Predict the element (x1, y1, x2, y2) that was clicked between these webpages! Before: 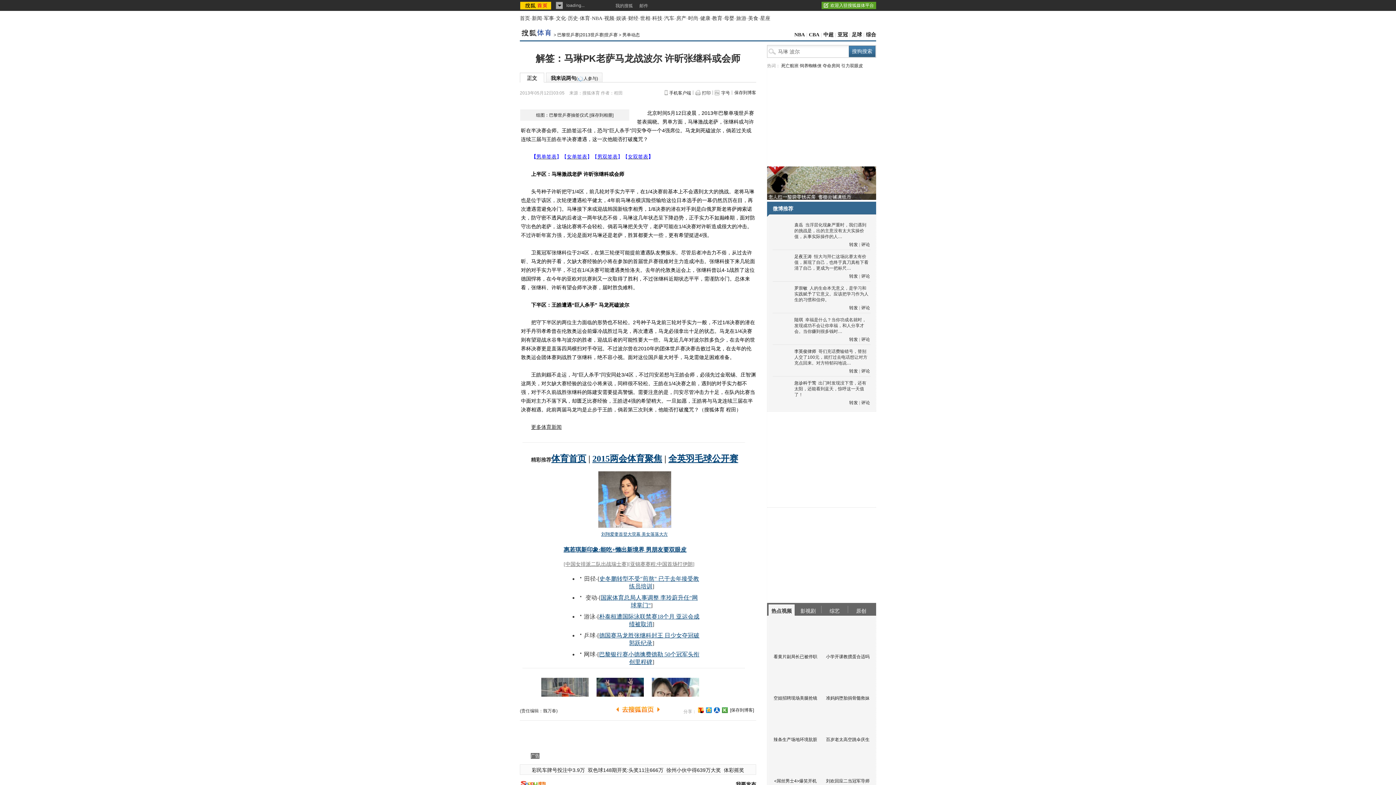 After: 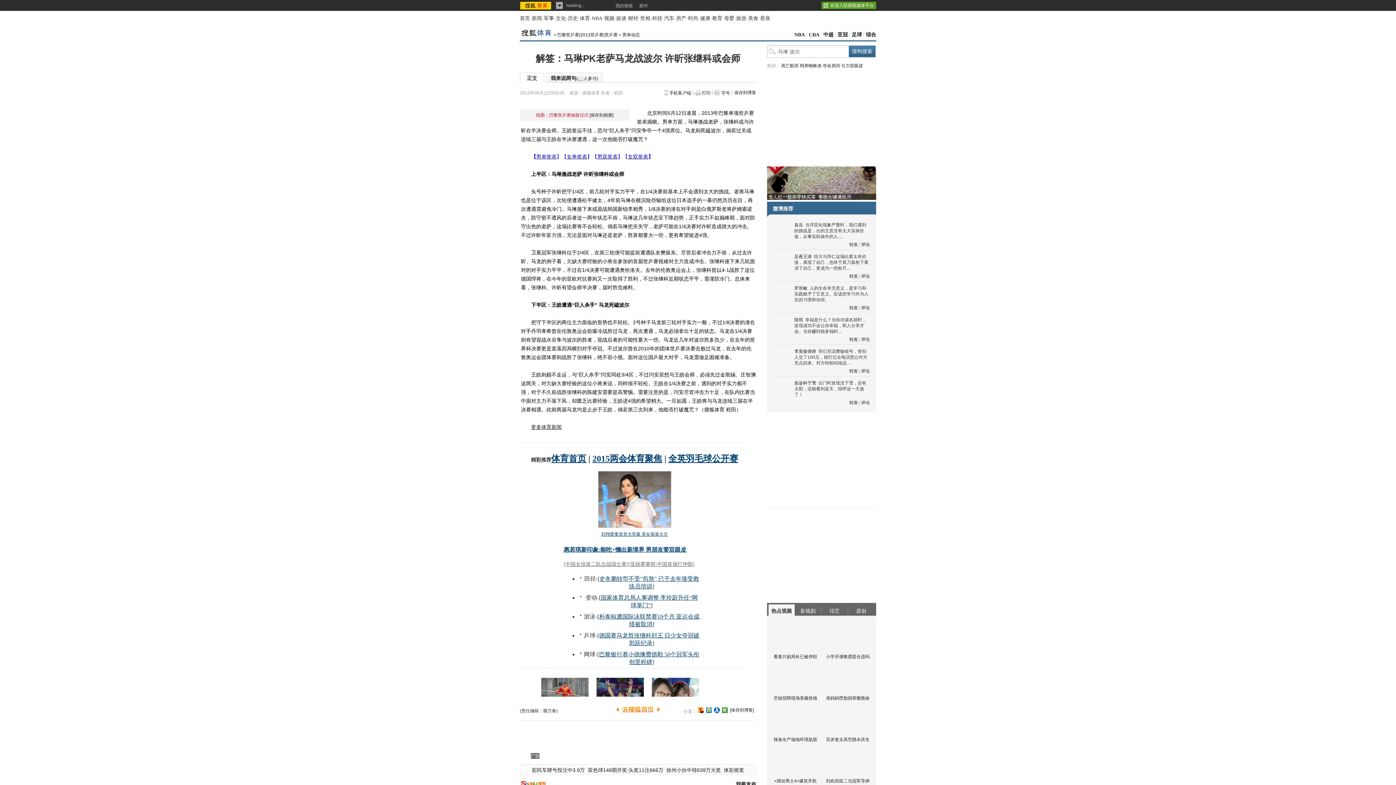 Action: bbox: (536, 112, 588, 117) label: 组图：巴黎世乒赛抽签仪式